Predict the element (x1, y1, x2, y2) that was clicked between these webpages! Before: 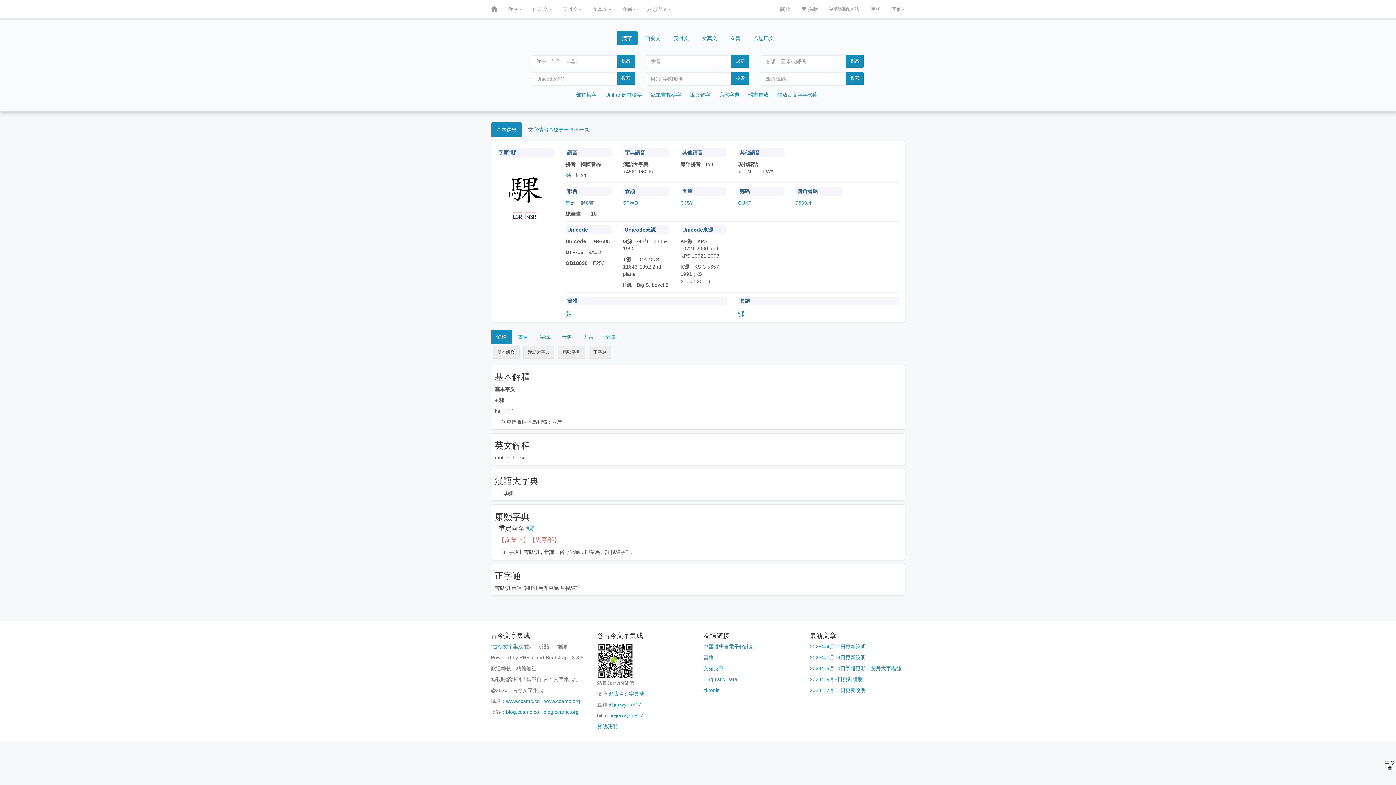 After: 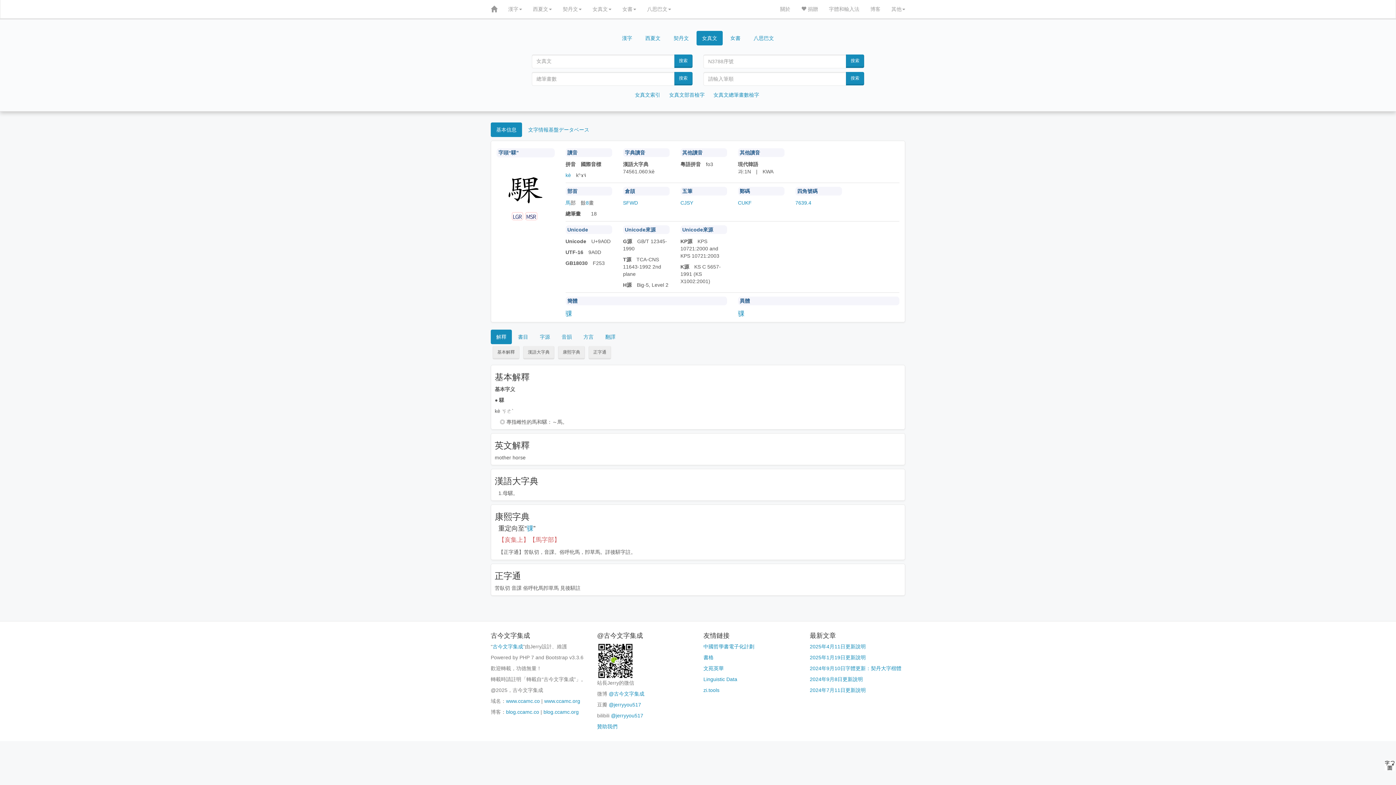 Action: label: 女真文 bbox: (696, 30, 722, 45)